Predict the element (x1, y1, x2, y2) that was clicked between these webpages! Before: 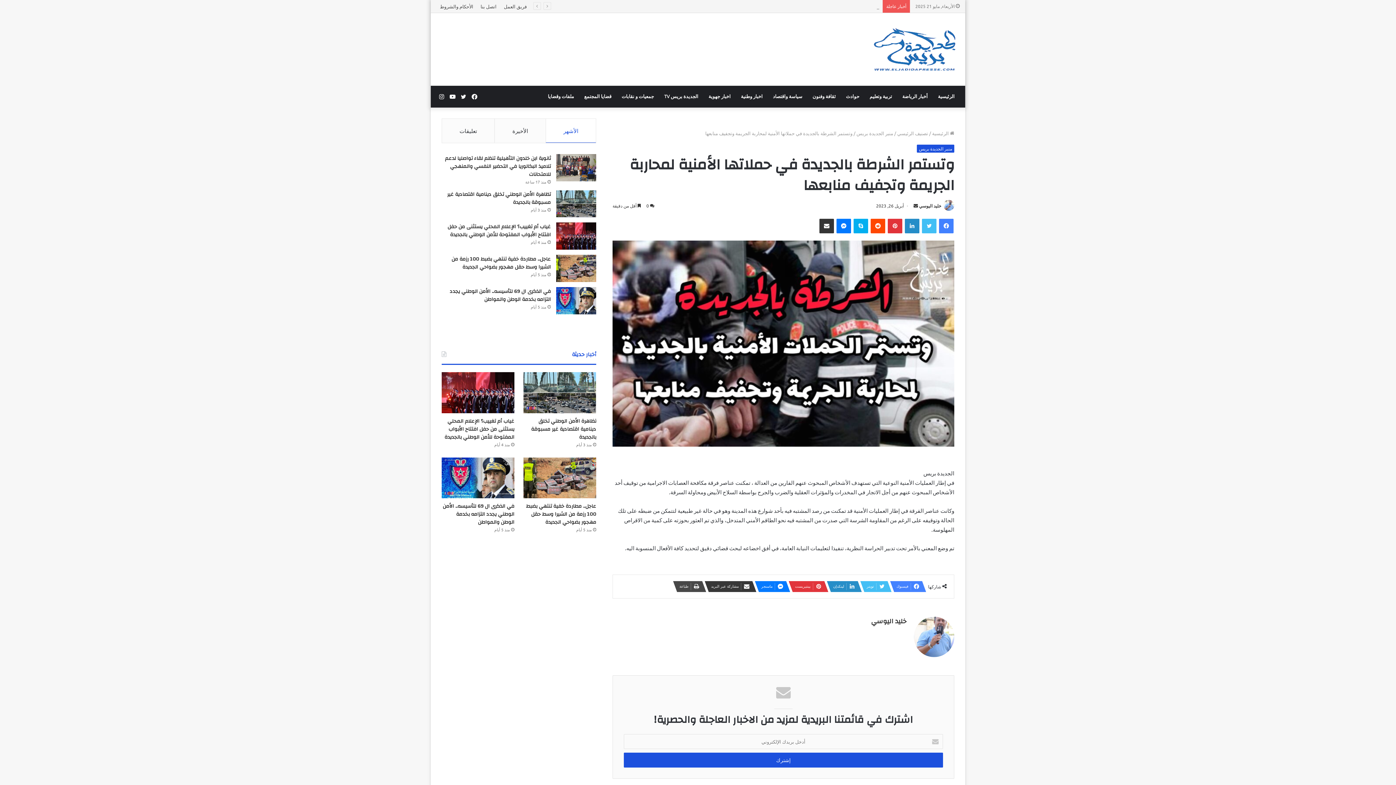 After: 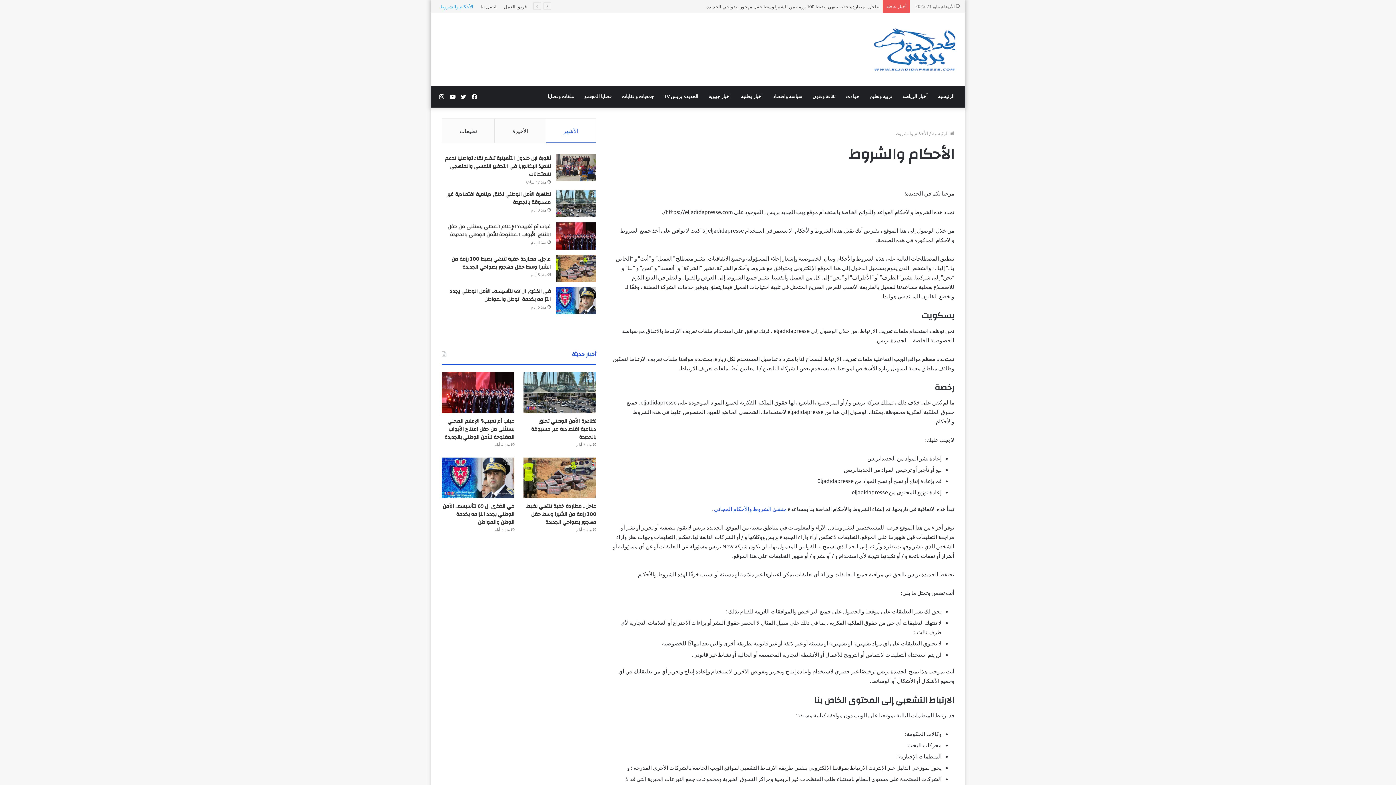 Action: bbox: (436, 0, 477, 12) label: الأحكام والشروط